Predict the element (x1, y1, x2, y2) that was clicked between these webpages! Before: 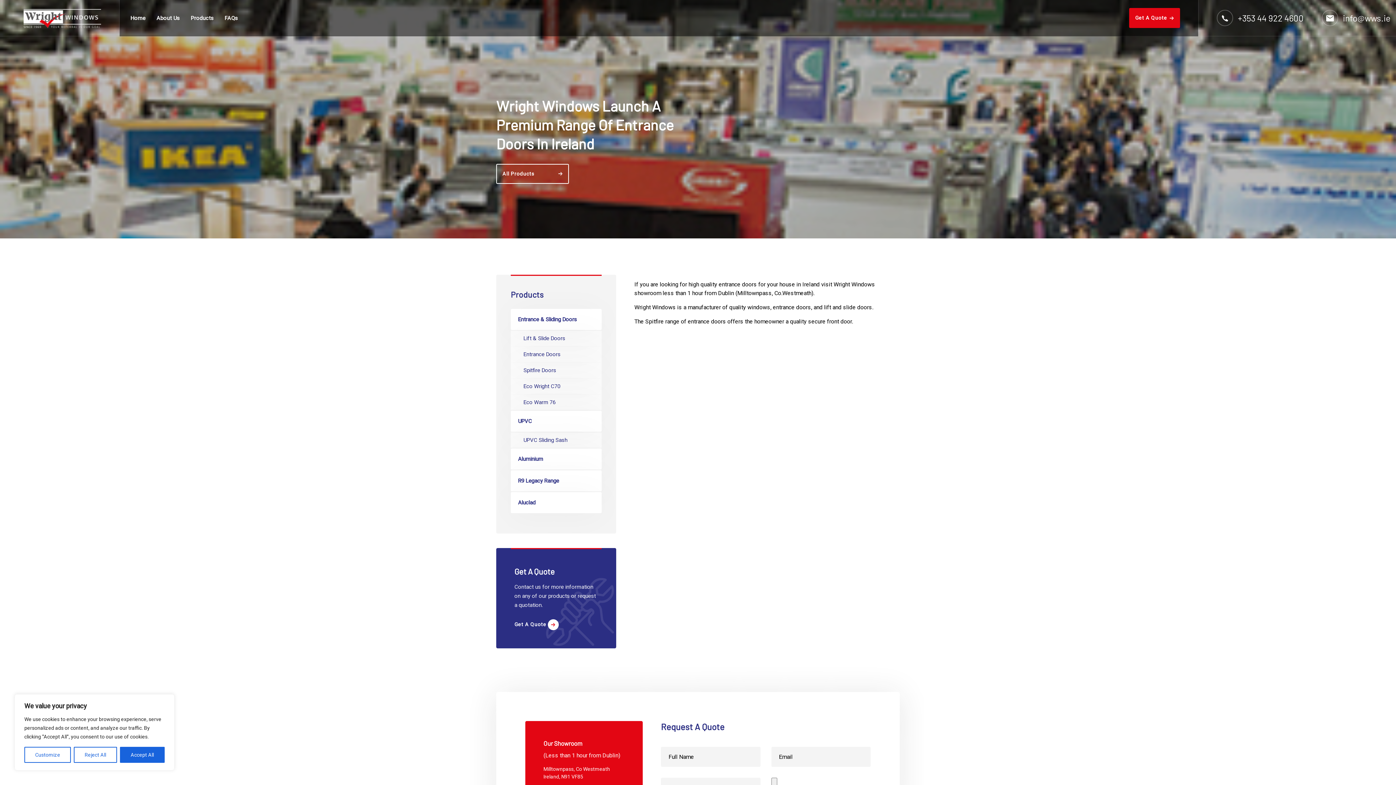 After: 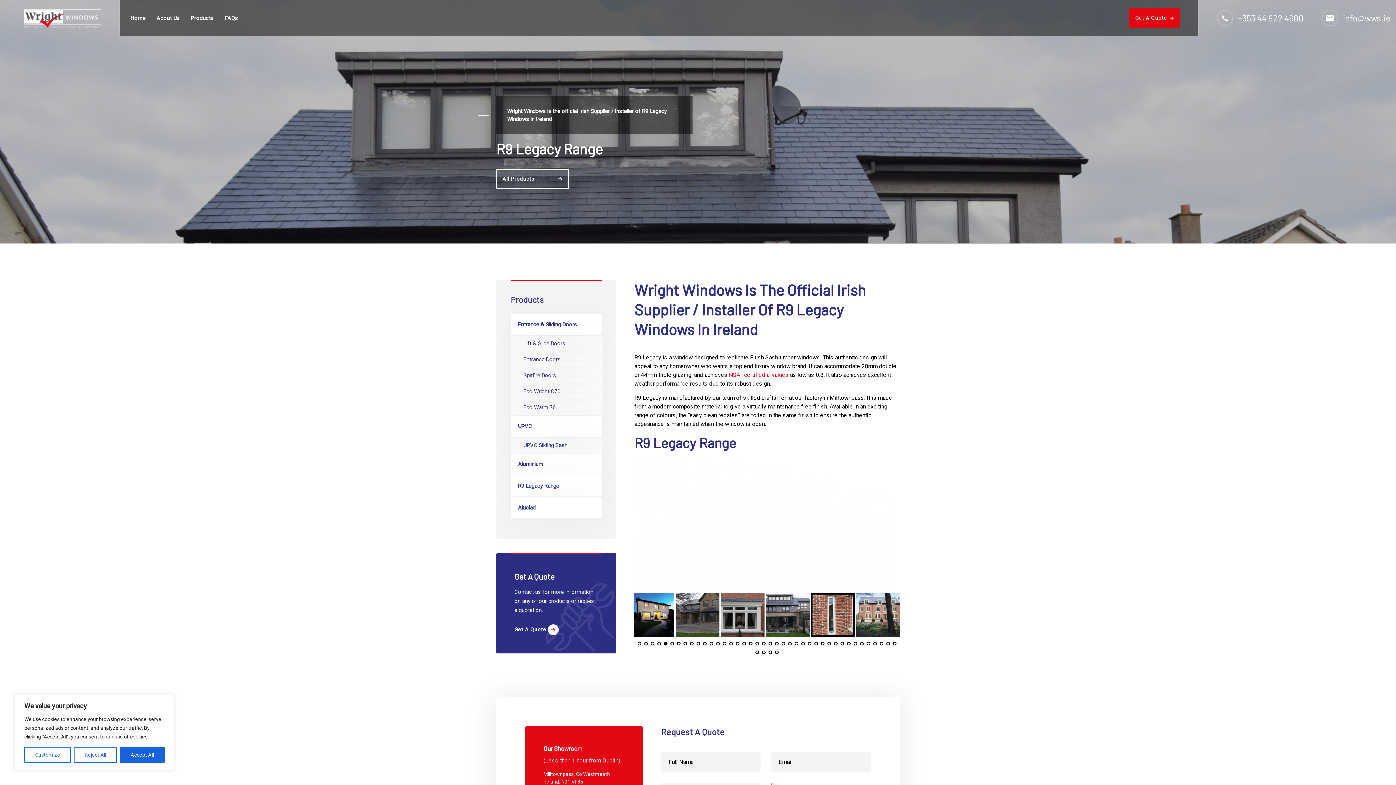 Action: bbox: (510, 470, 601, 491) label: R9 Legacy Range